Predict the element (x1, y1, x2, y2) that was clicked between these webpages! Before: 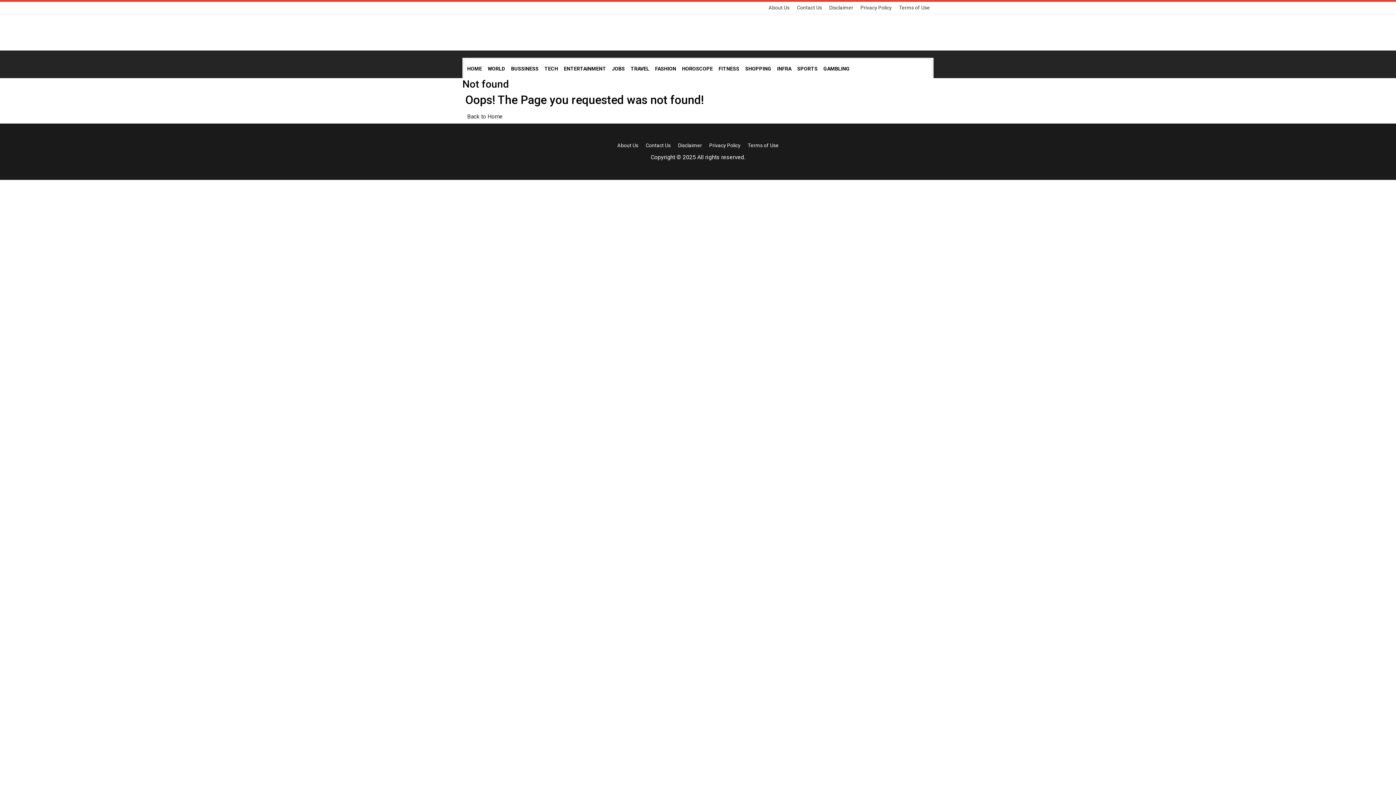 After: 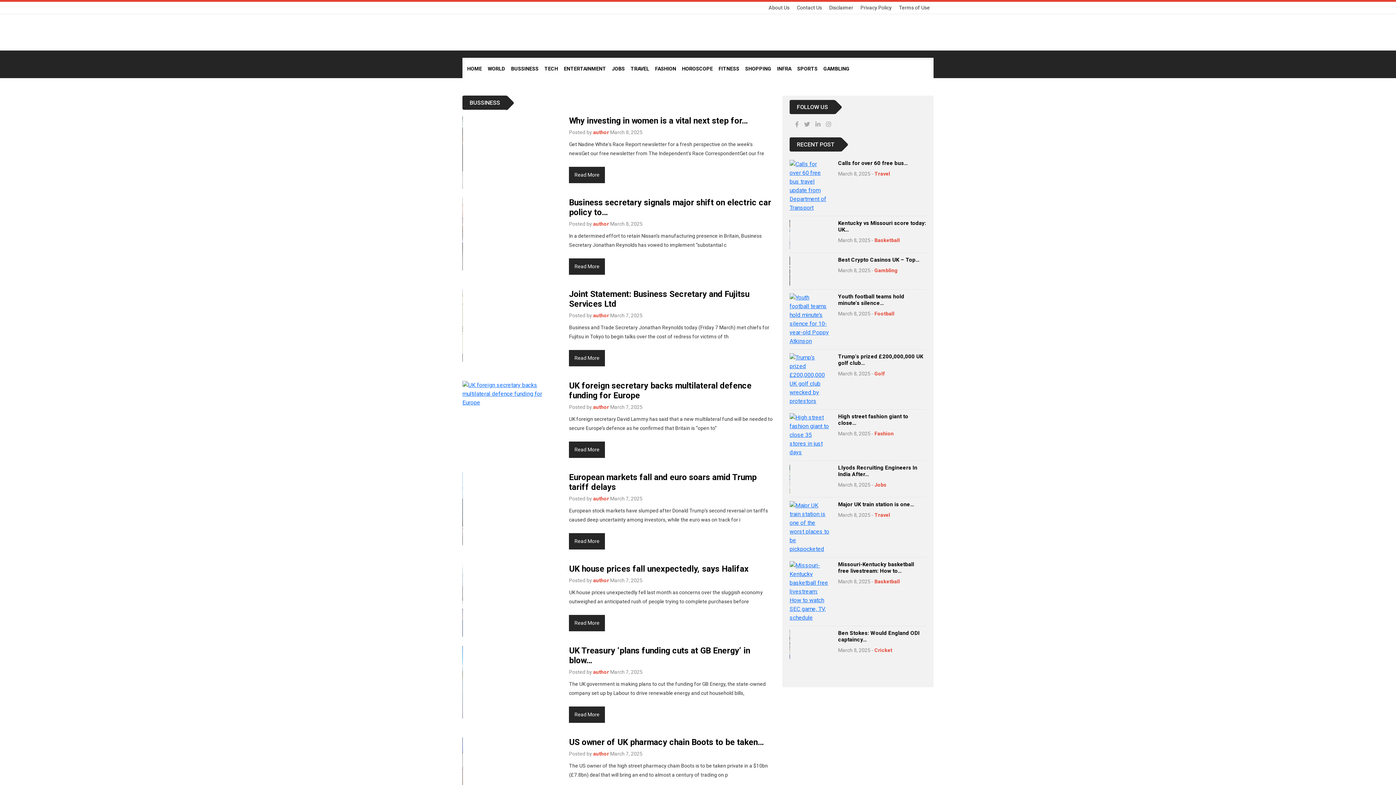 Action: label: BUSSINESS bbox: (508, 59, 541, 78)